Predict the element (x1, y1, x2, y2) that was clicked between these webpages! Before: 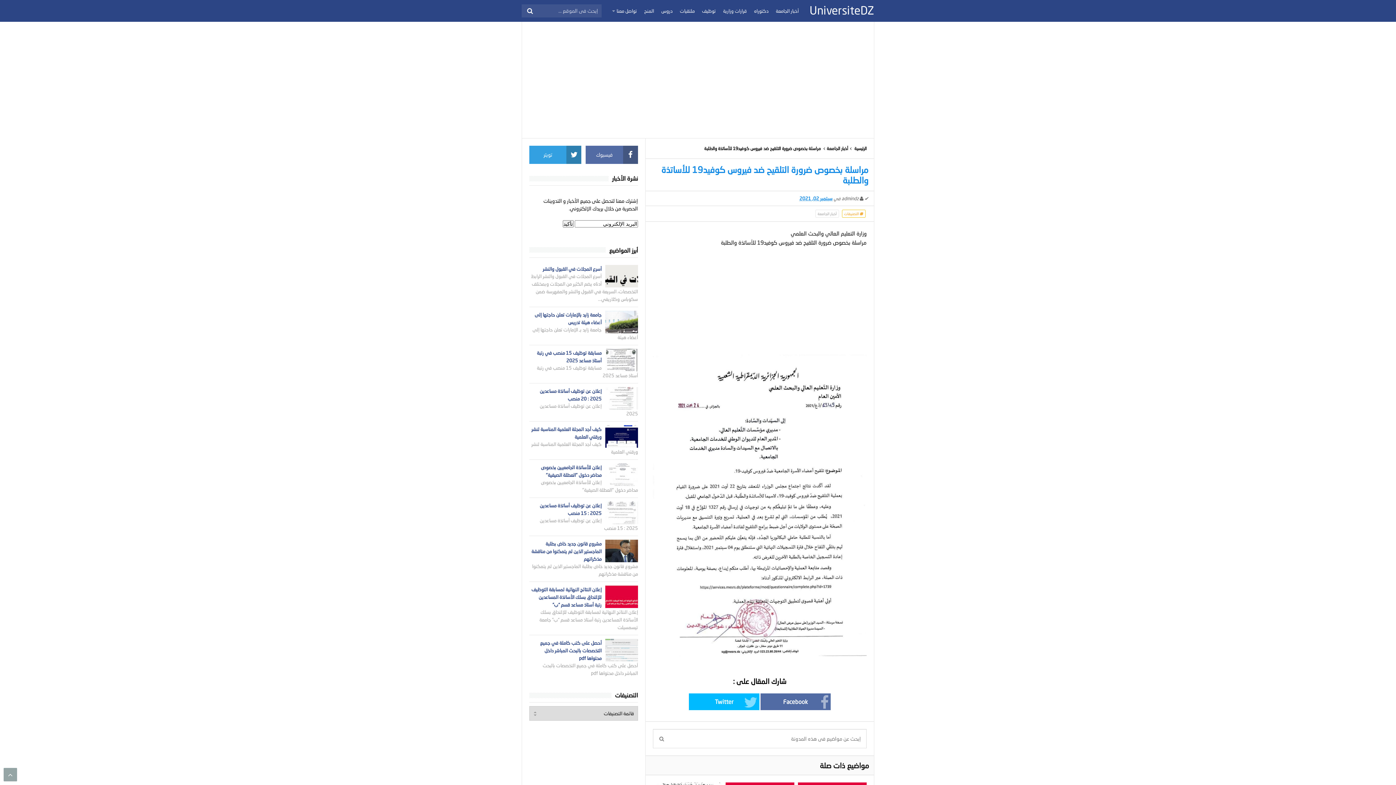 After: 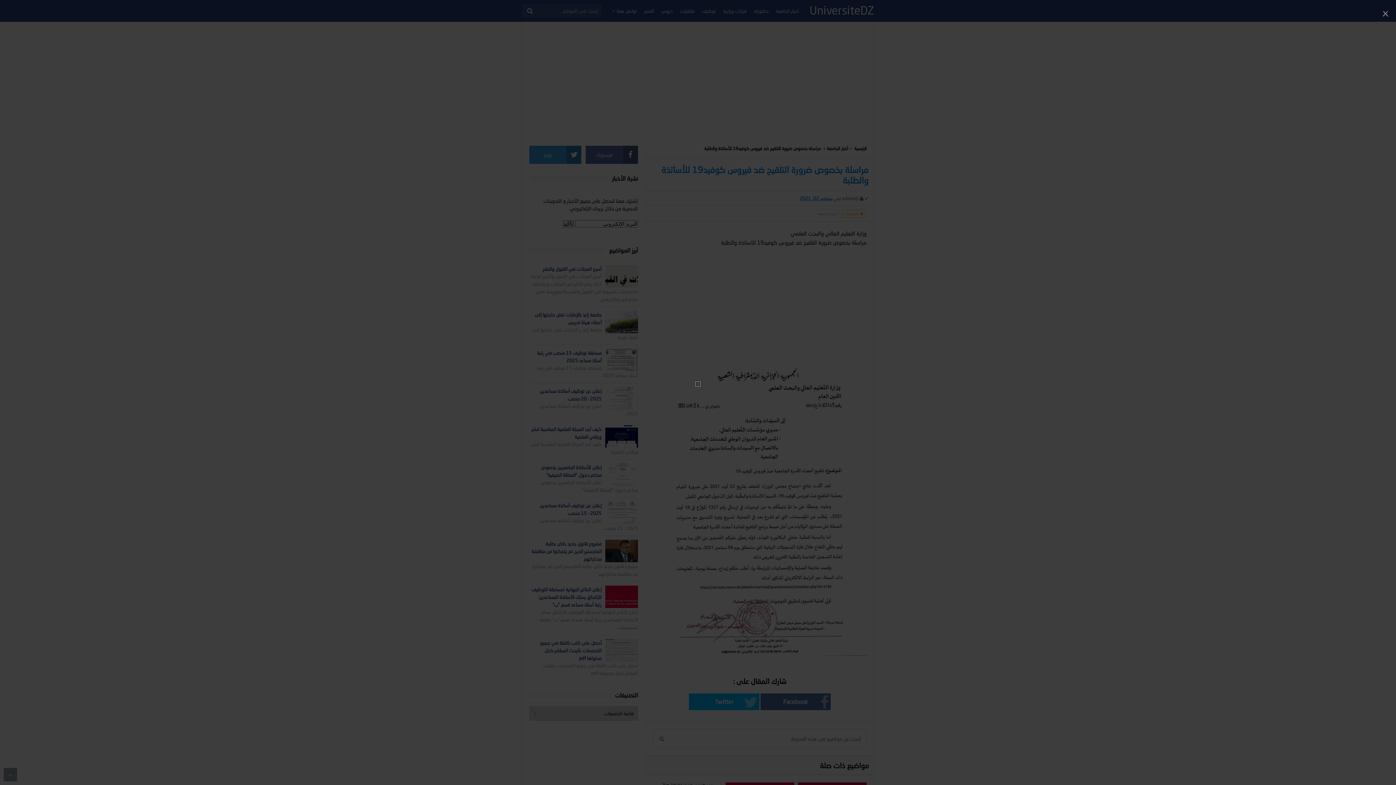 Action: bbox: (653, 349, 866, 663)